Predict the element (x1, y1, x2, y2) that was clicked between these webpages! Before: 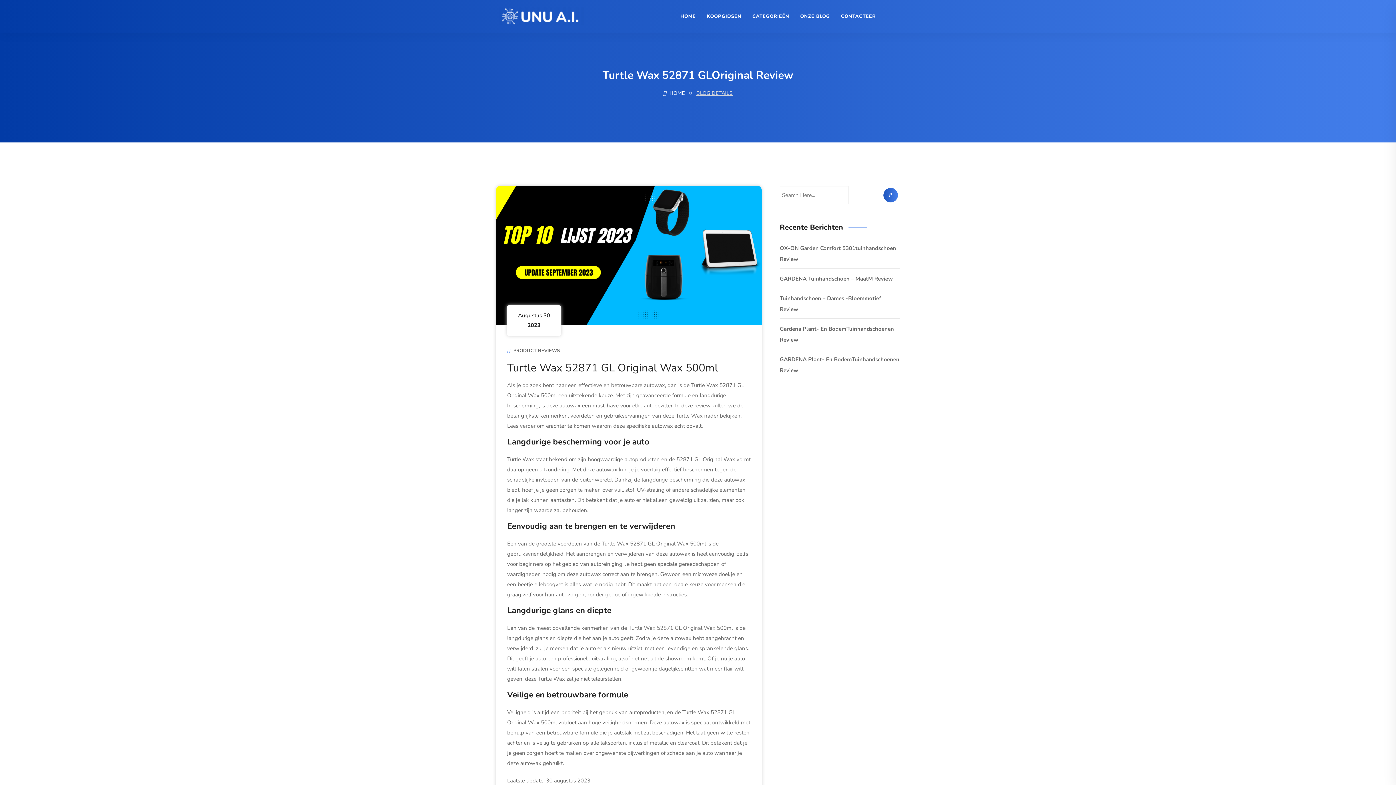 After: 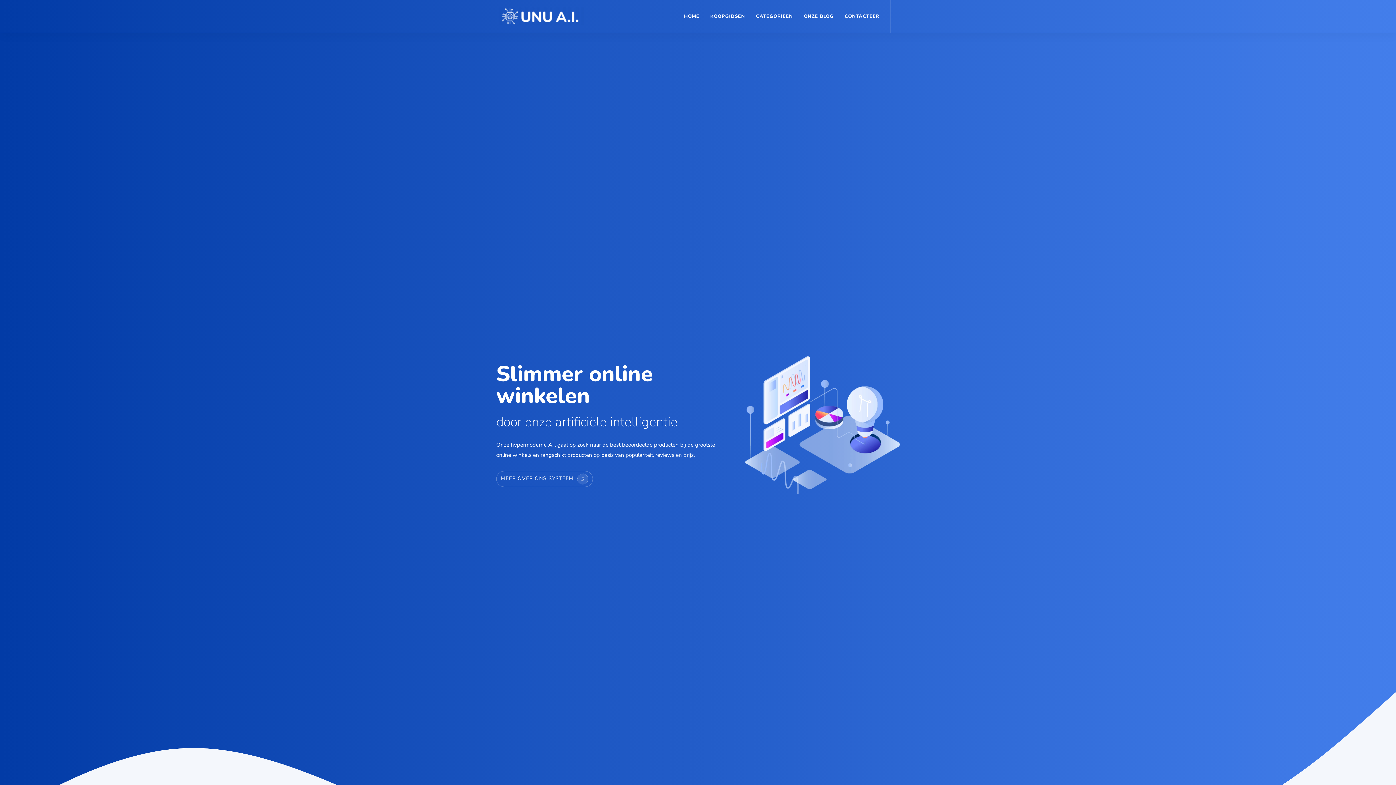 Action: bbox: (490, 0, 589, 32)